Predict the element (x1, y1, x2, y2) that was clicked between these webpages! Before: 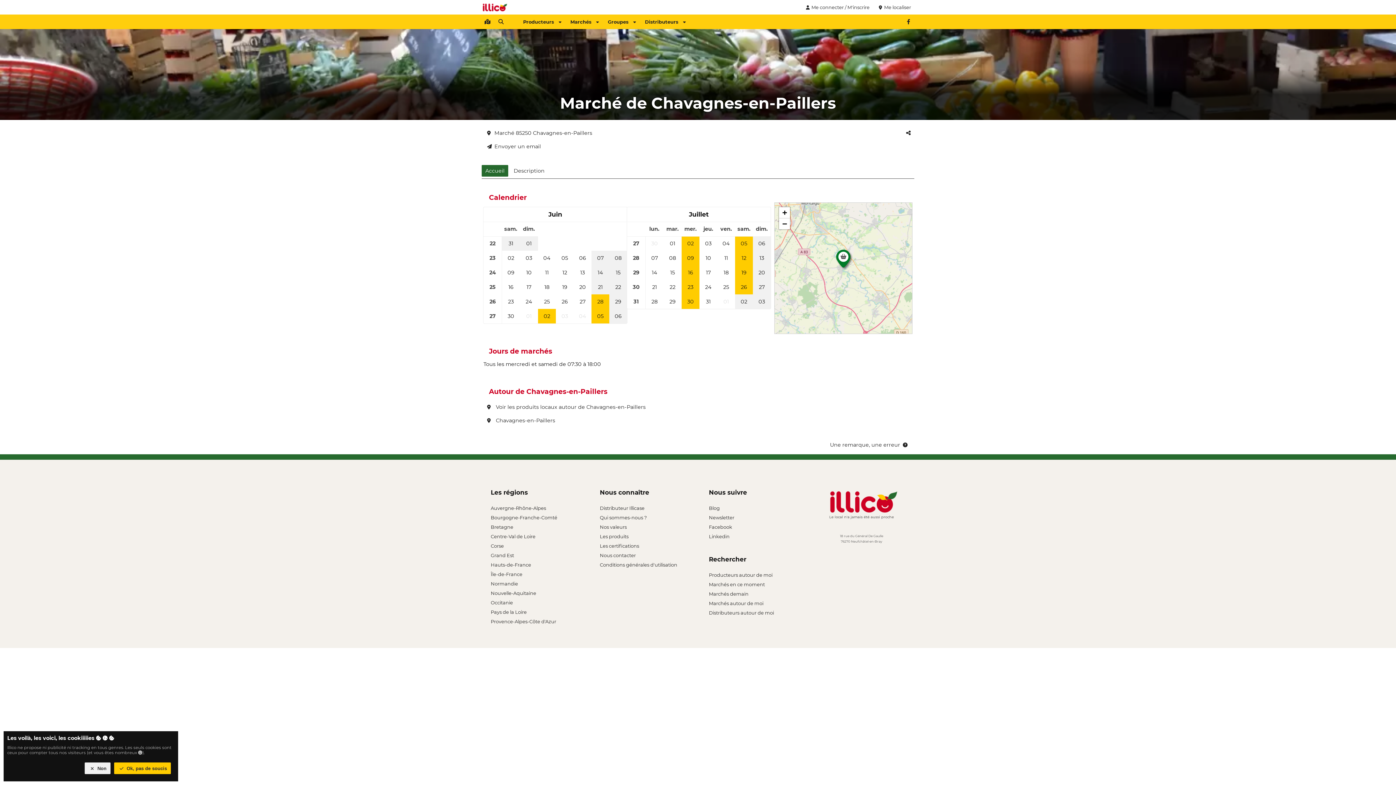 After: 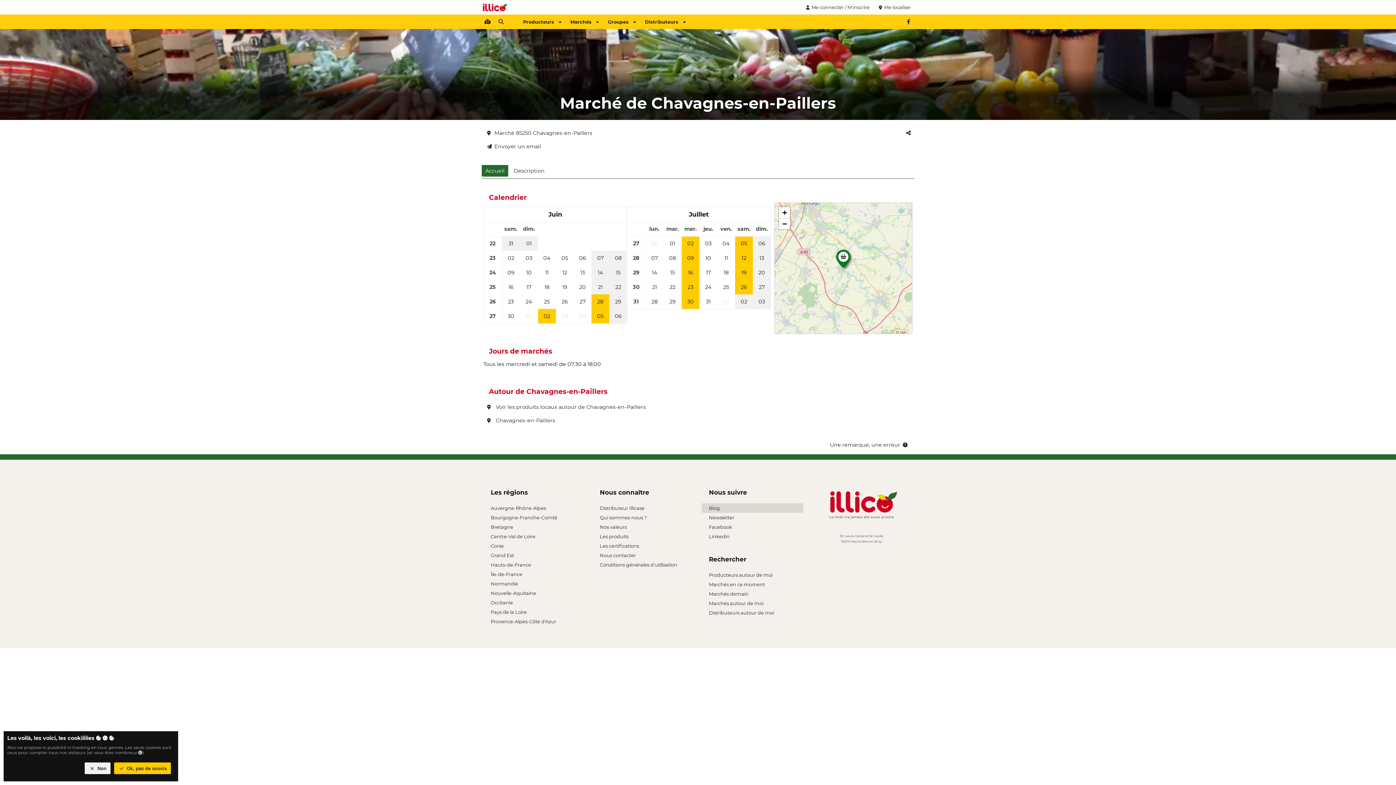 Action: bbox: (701, 503, 803, 513) label: Blog